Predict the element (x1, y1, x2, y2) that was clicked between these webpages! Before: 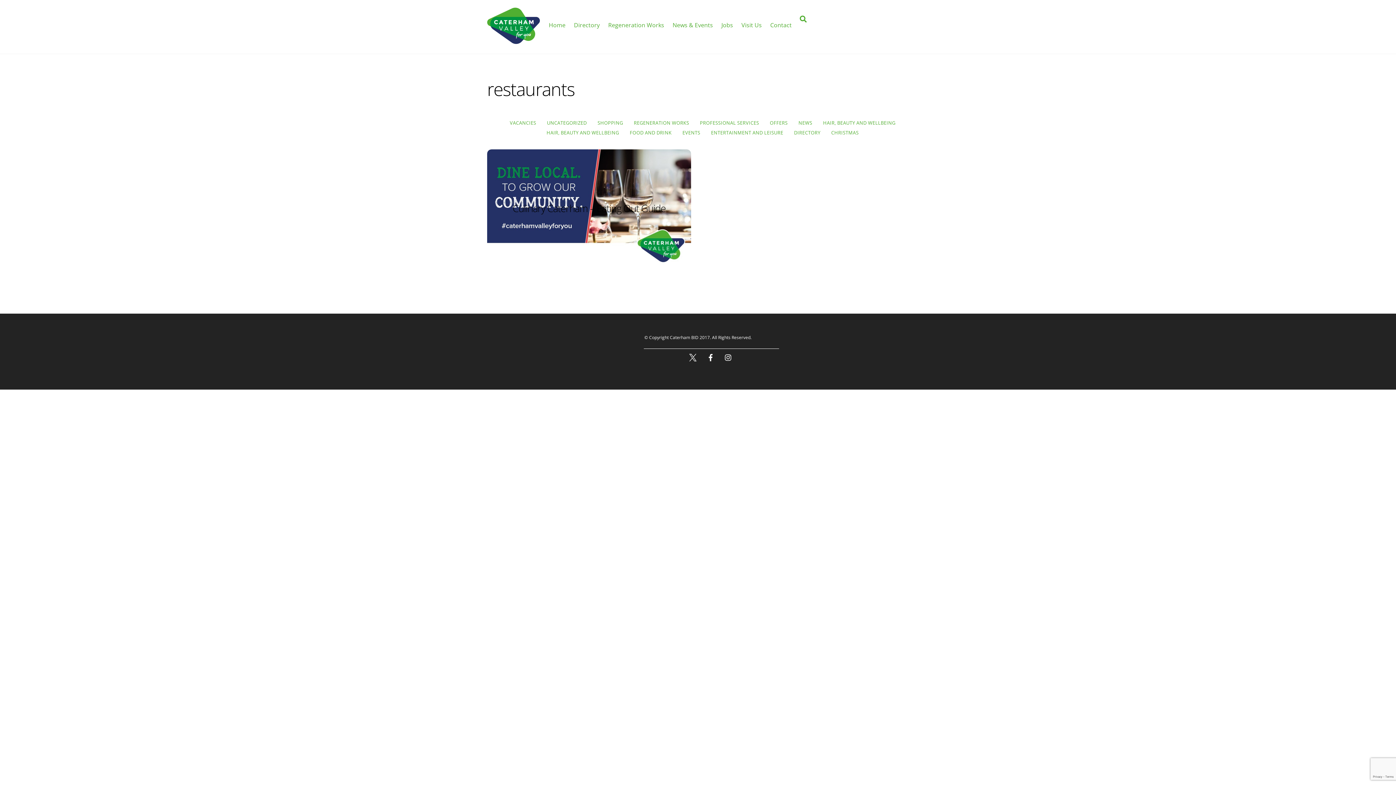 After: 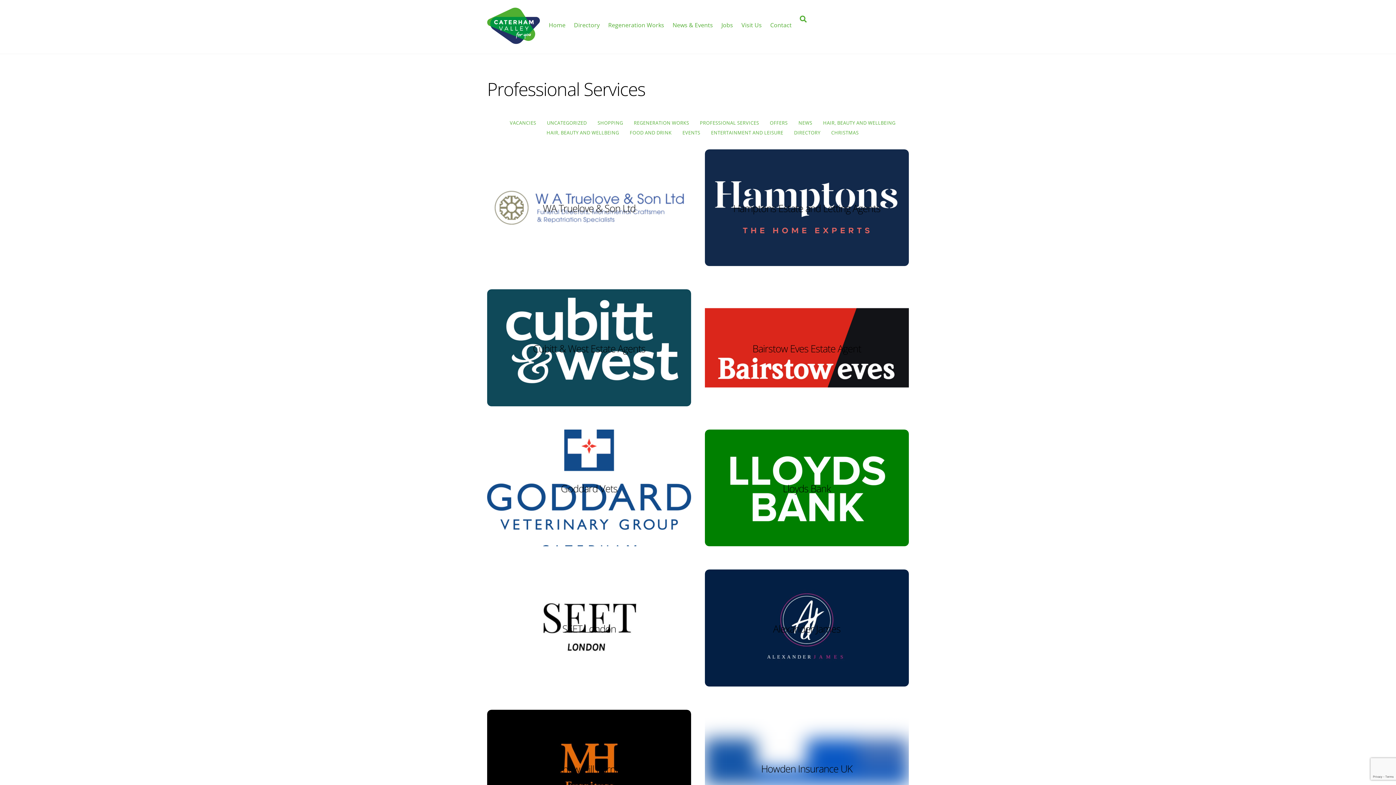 Action: bbox: (695, 118, 763, 127) label: PROFESSIONAL SERVICES